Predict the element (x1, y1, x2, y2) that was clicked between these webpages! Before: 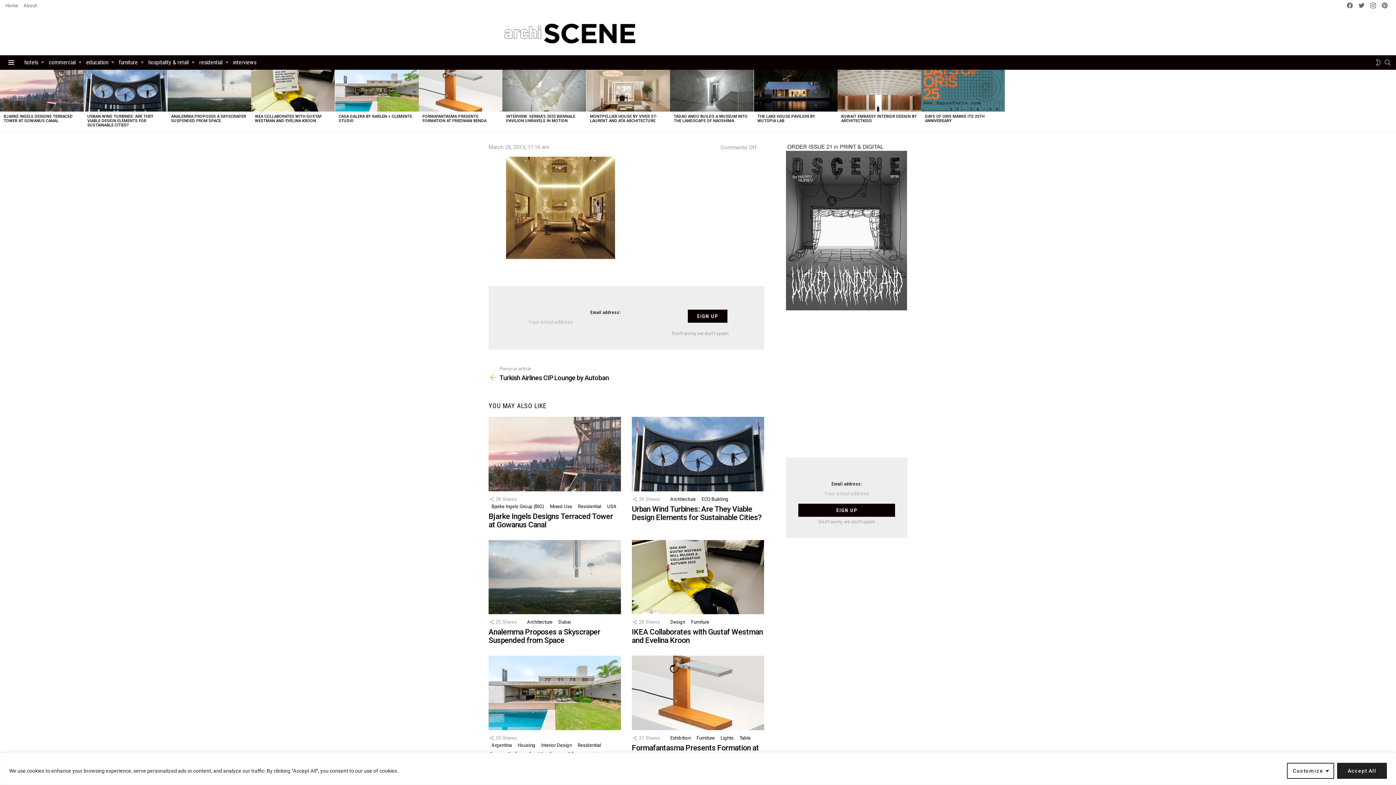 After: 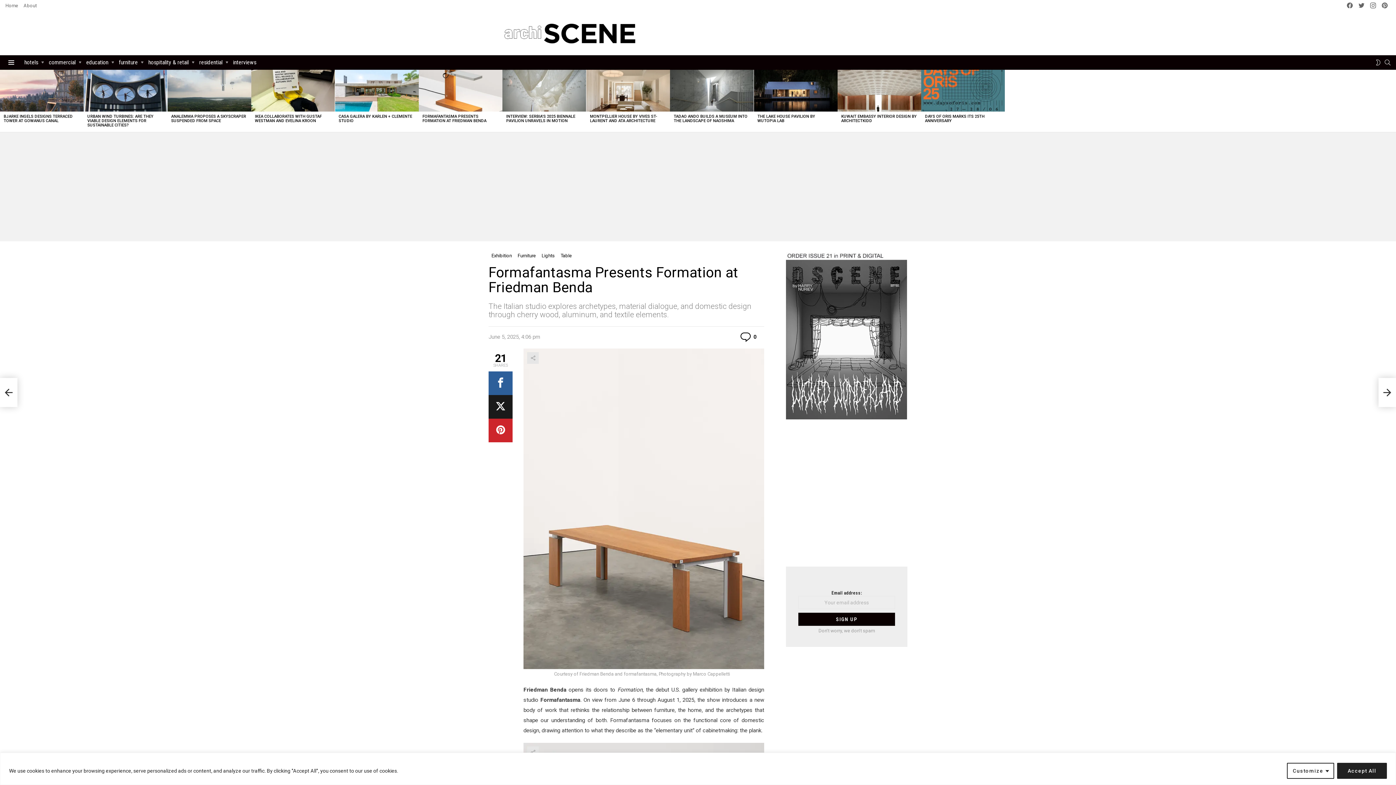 Action: bbox: (418, 69, 502, 111)